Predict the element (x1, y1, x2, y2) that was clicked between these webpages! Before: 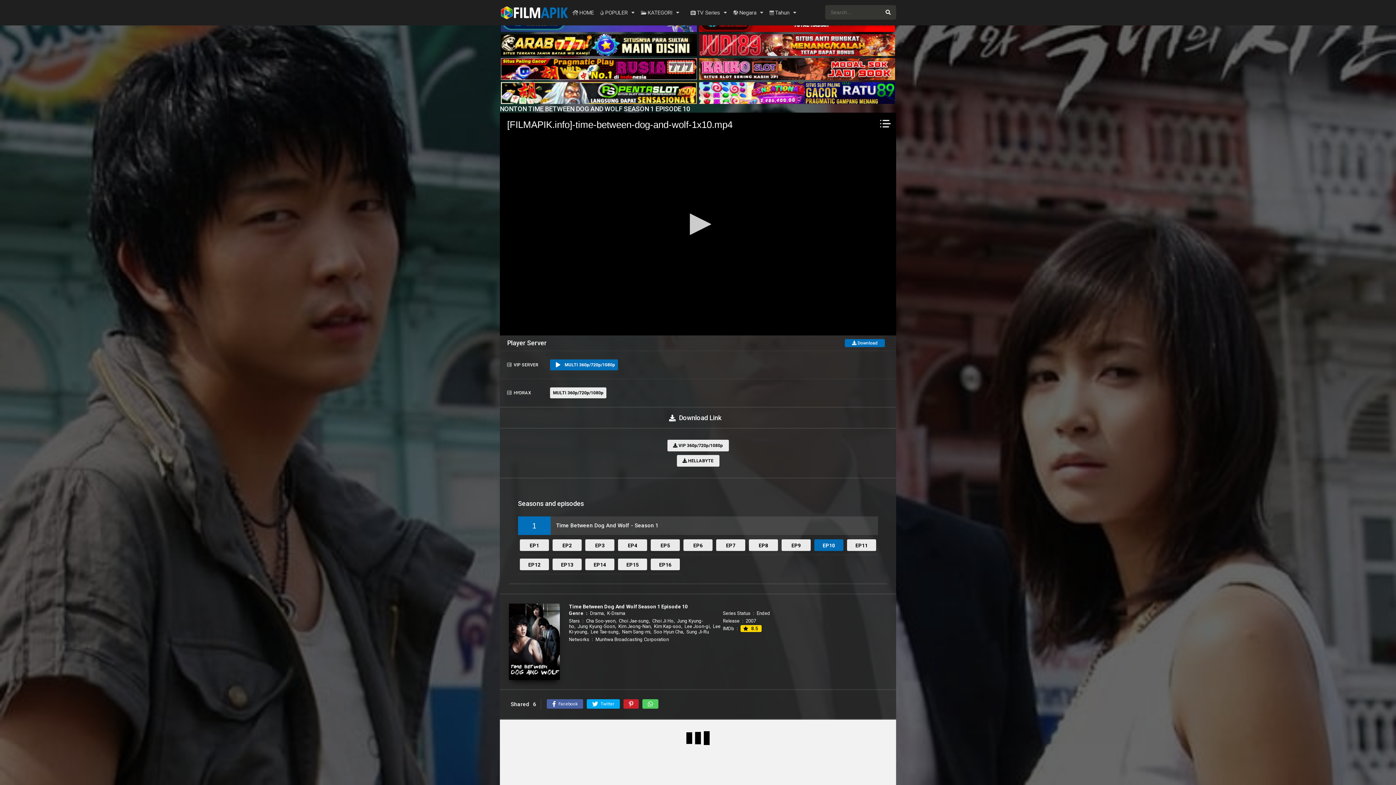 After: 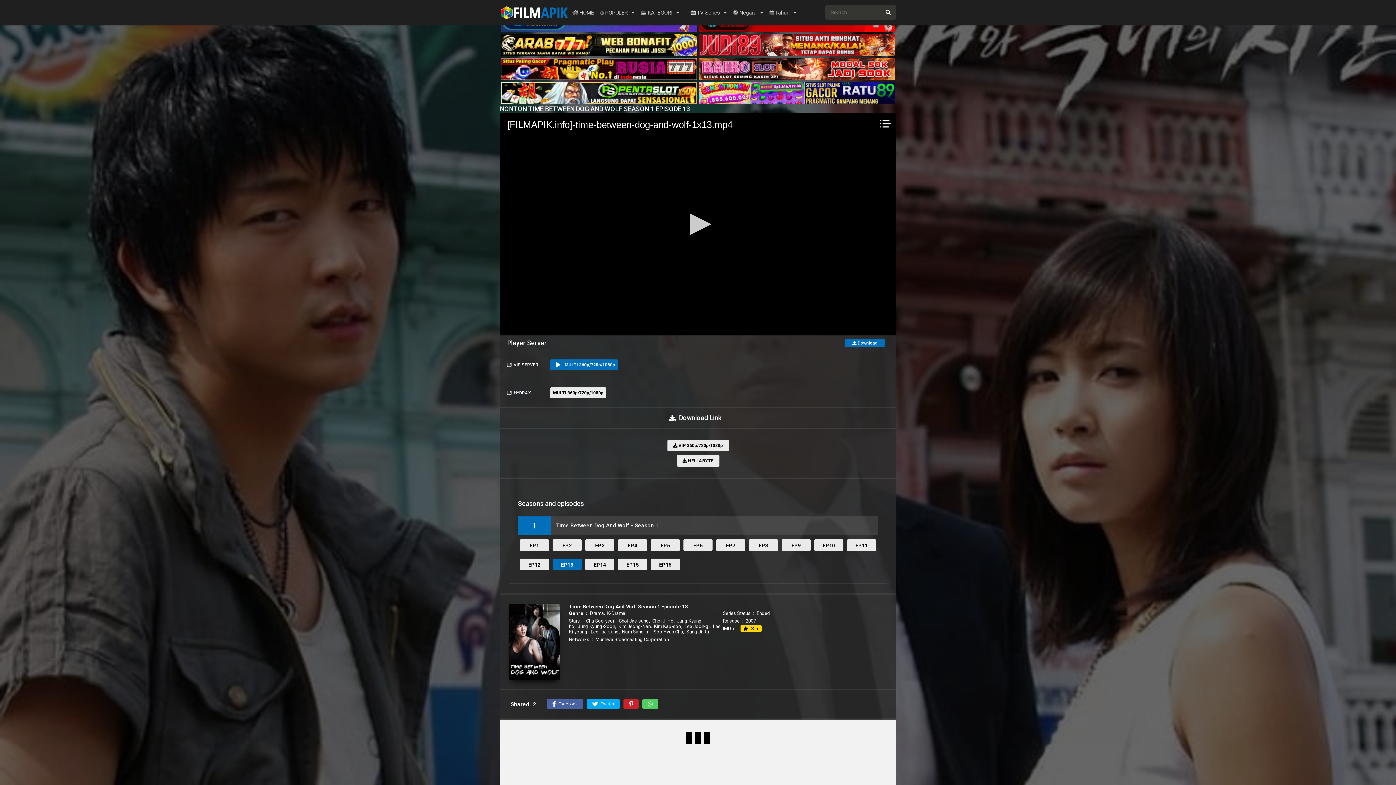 Action: bbox: (557, 561, 577, 568) label: EP13